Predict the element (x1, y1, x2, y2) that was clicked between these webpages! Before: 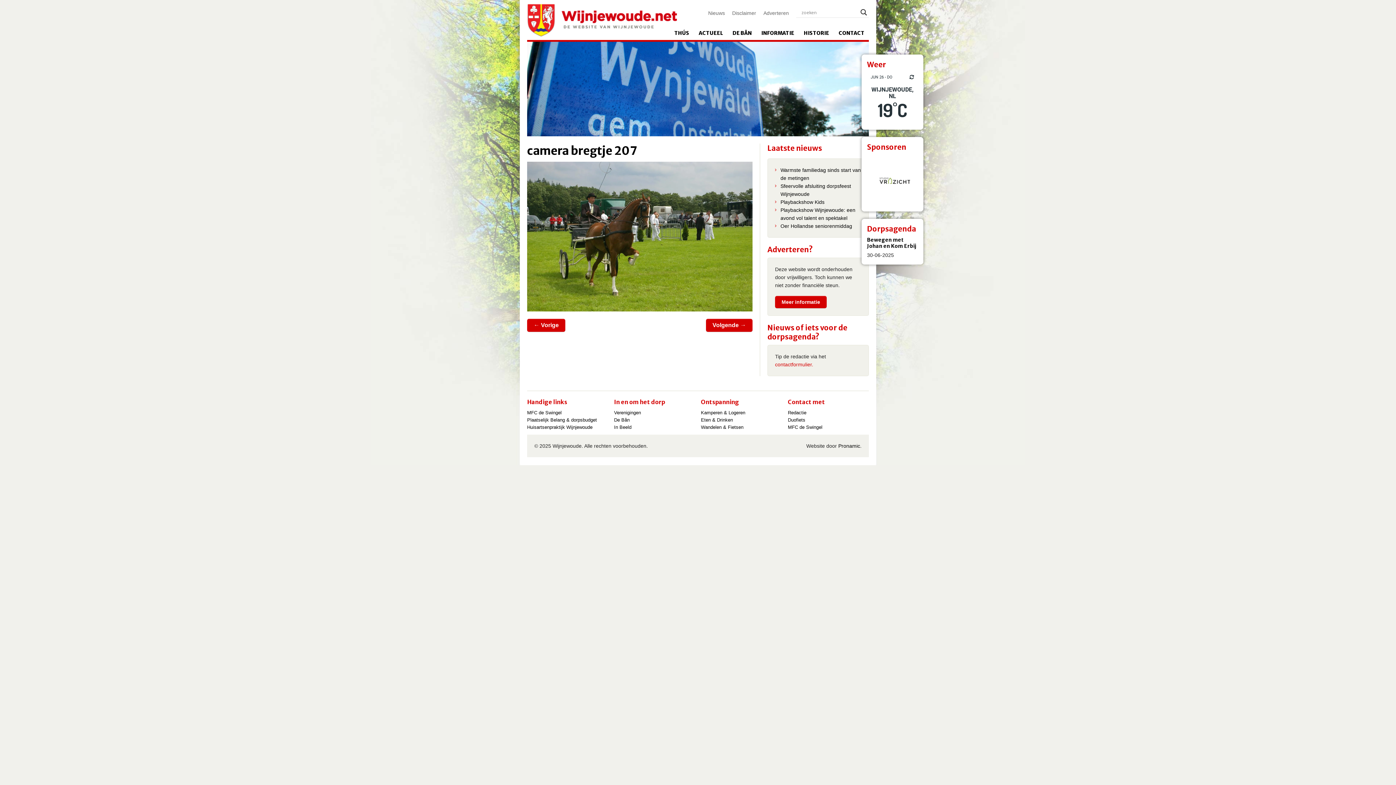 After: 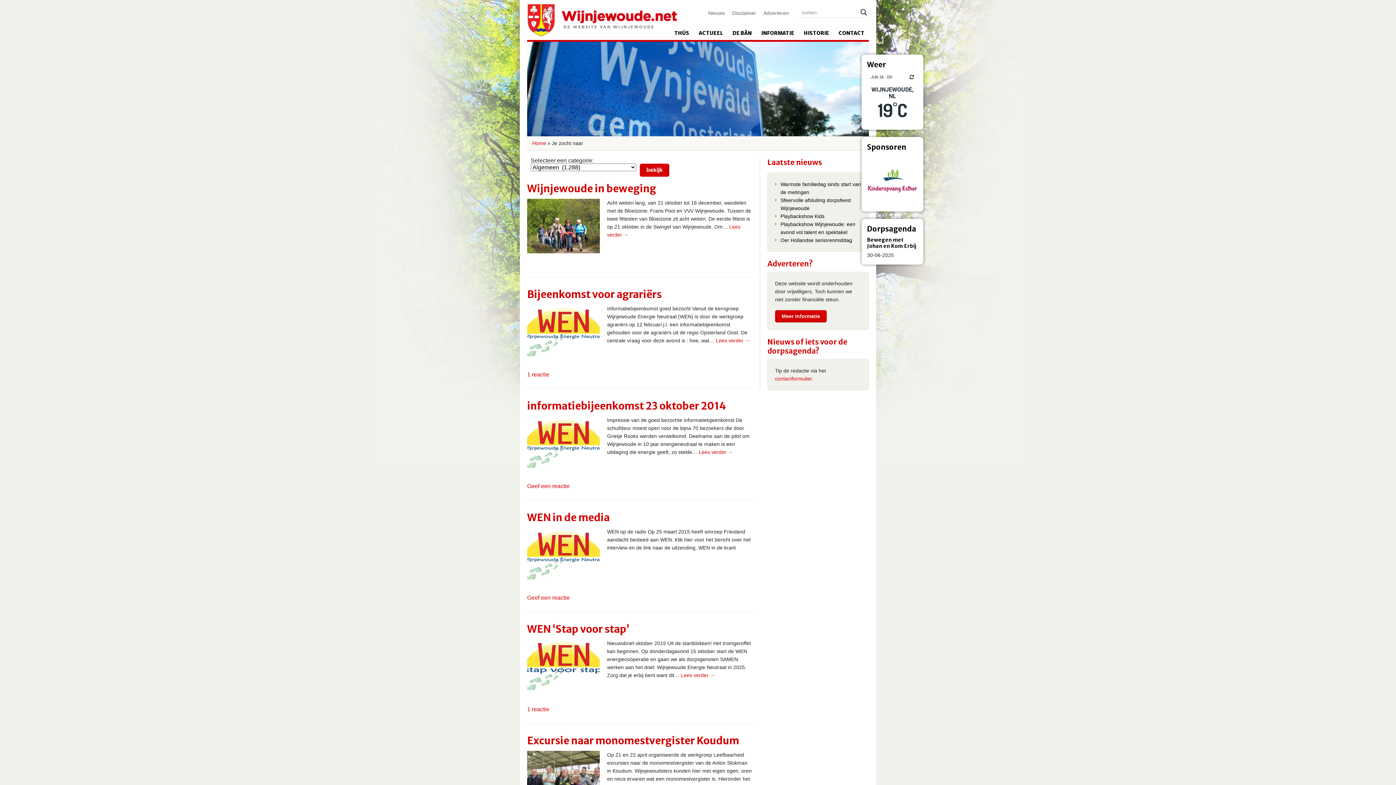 Action: bbox: (858, 7, 869, 17) label: Search magnifier